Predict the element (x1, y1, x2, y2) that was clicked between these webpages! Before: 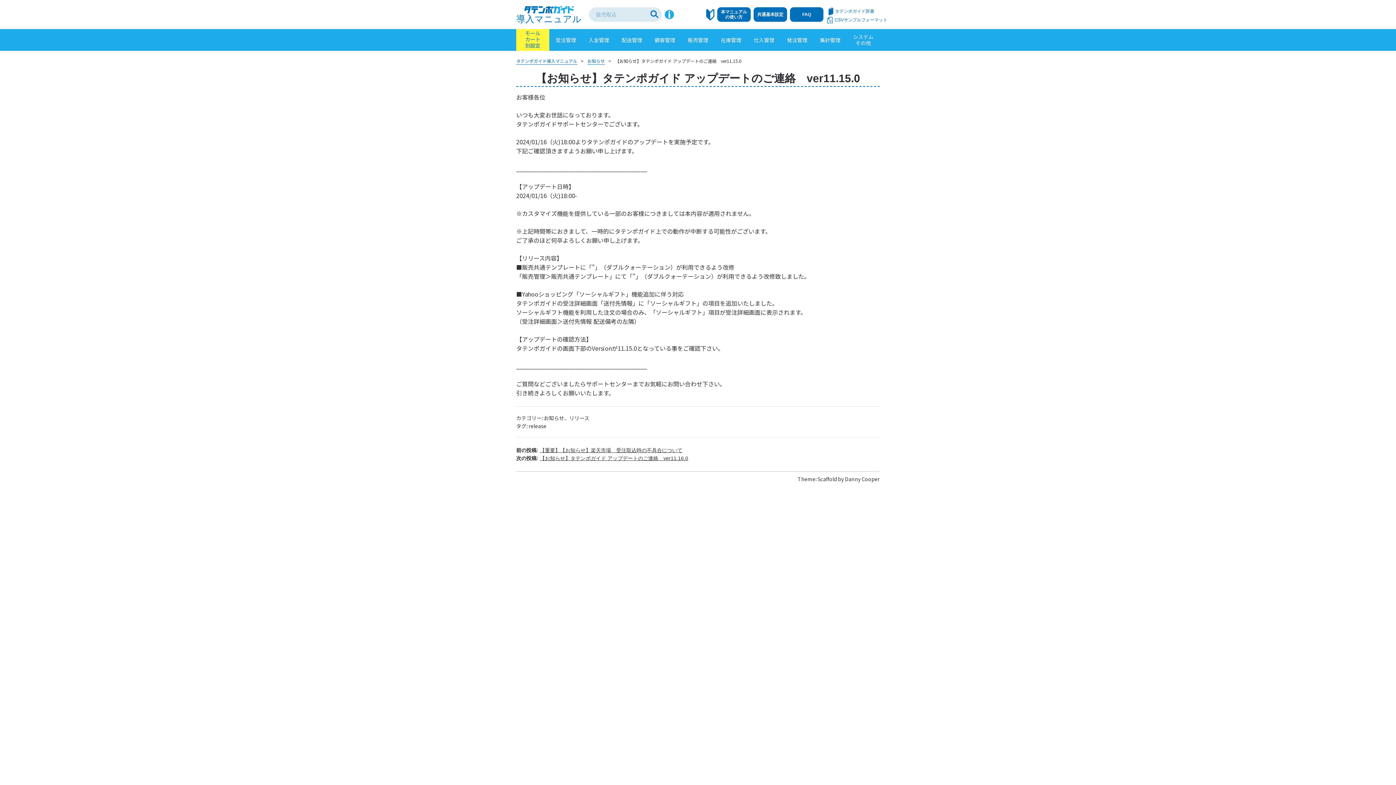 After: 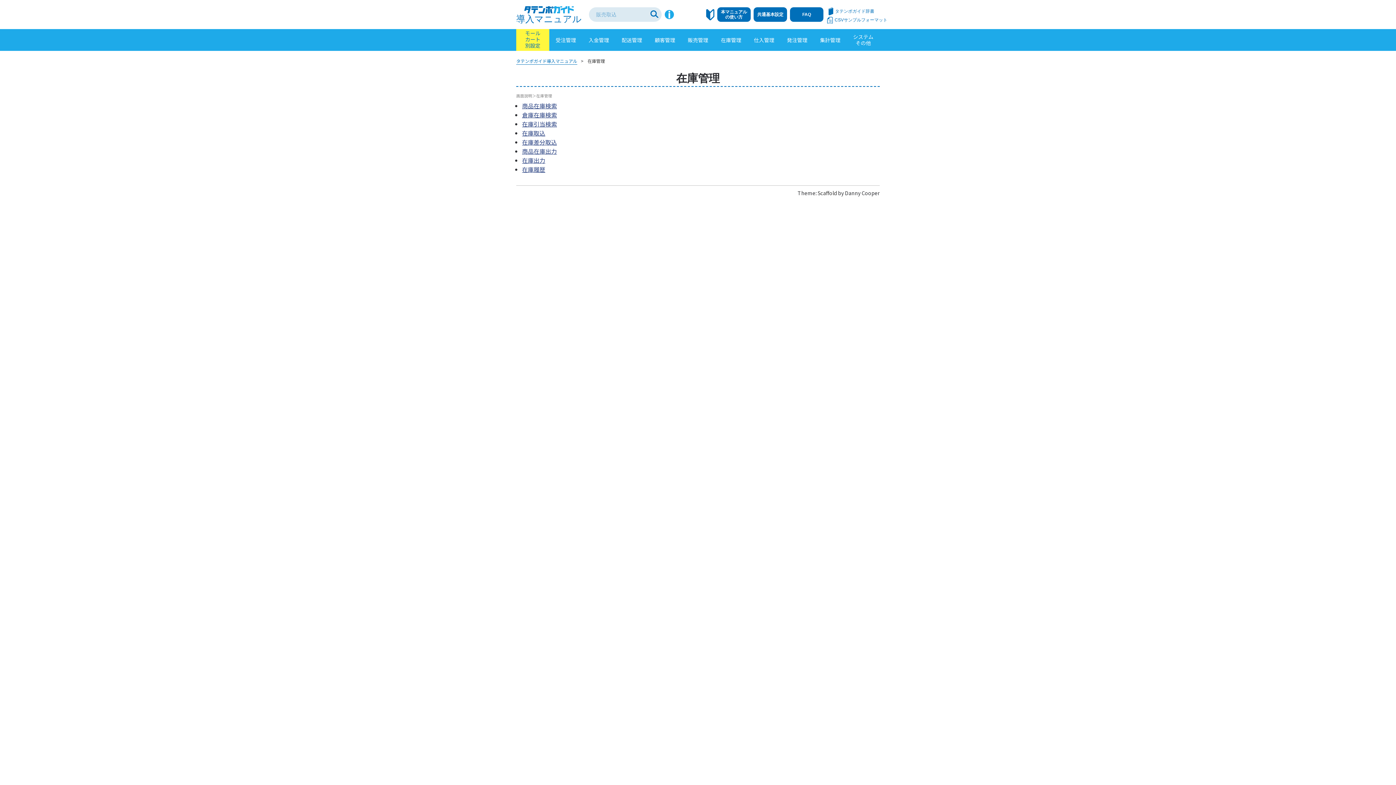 Action: bbox: (714, 29, 747, 50) label: 在庫管理